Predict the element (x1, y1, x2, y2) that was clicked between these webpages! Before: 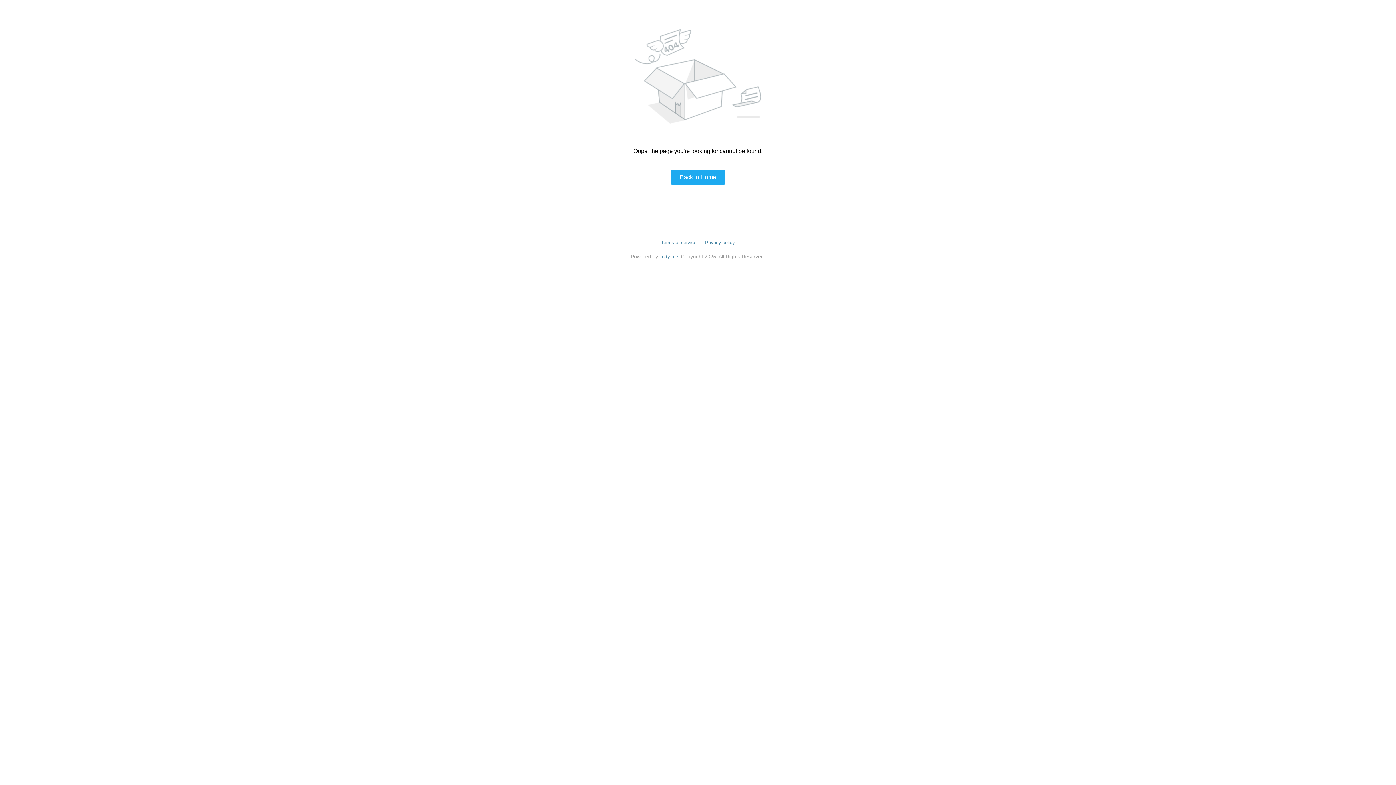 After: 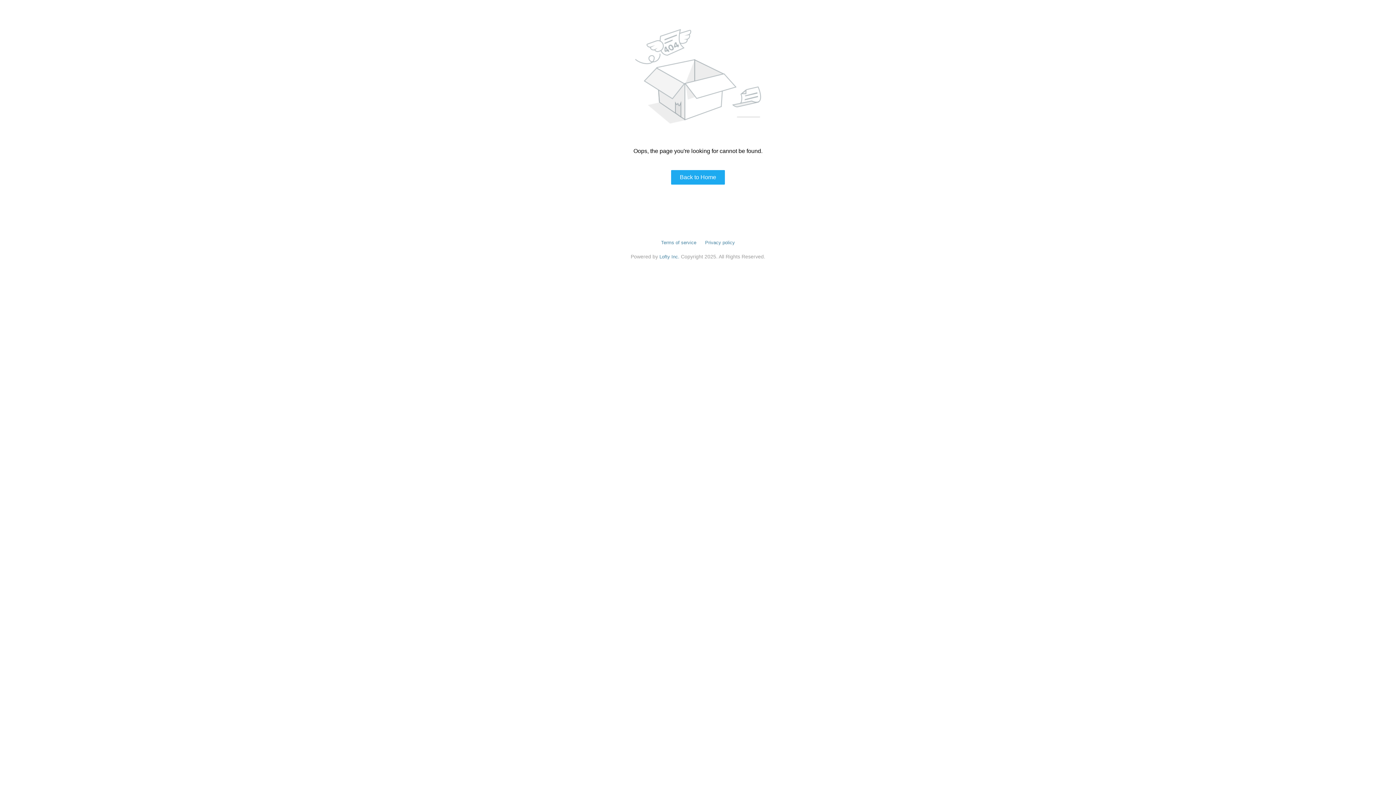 Action: label: Privacy policy bbox: (705, 240, 735, 245)